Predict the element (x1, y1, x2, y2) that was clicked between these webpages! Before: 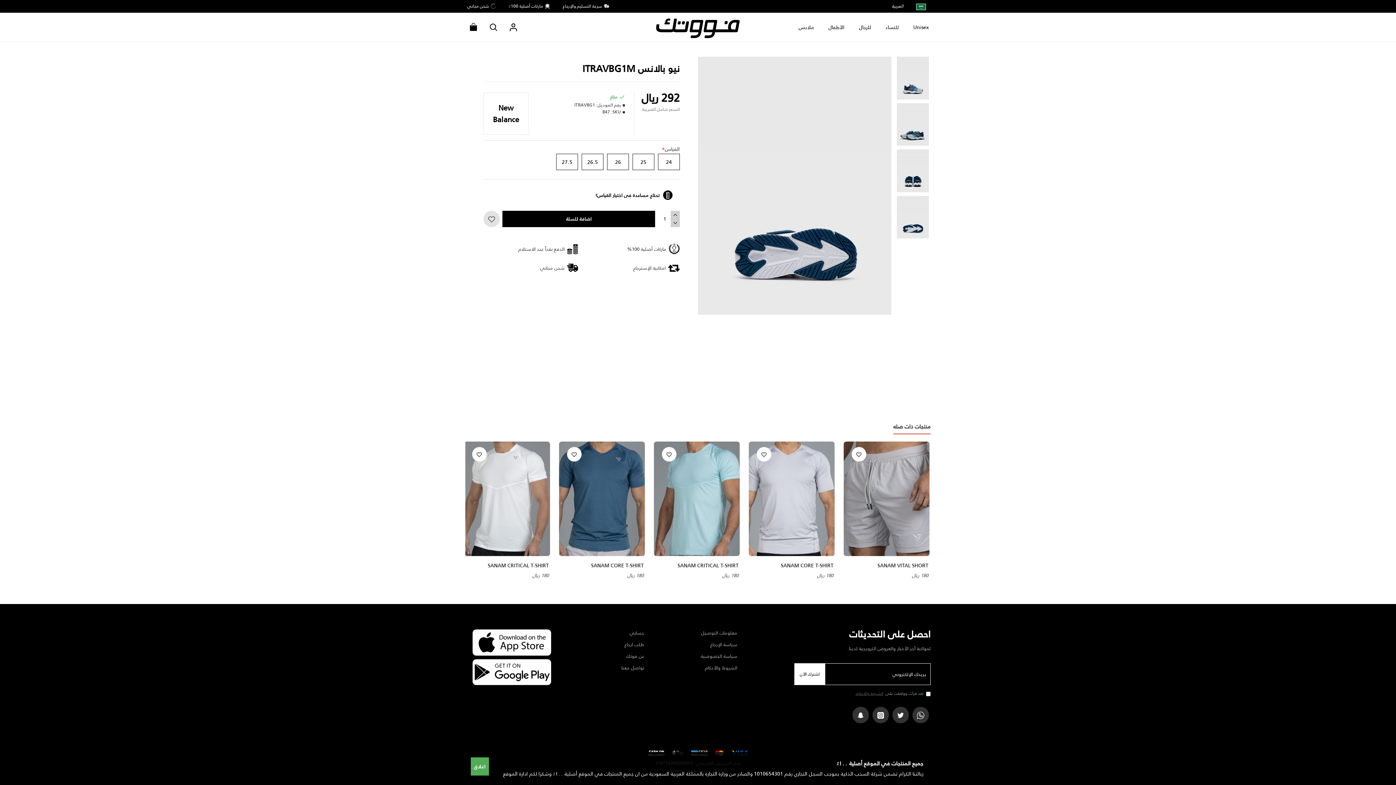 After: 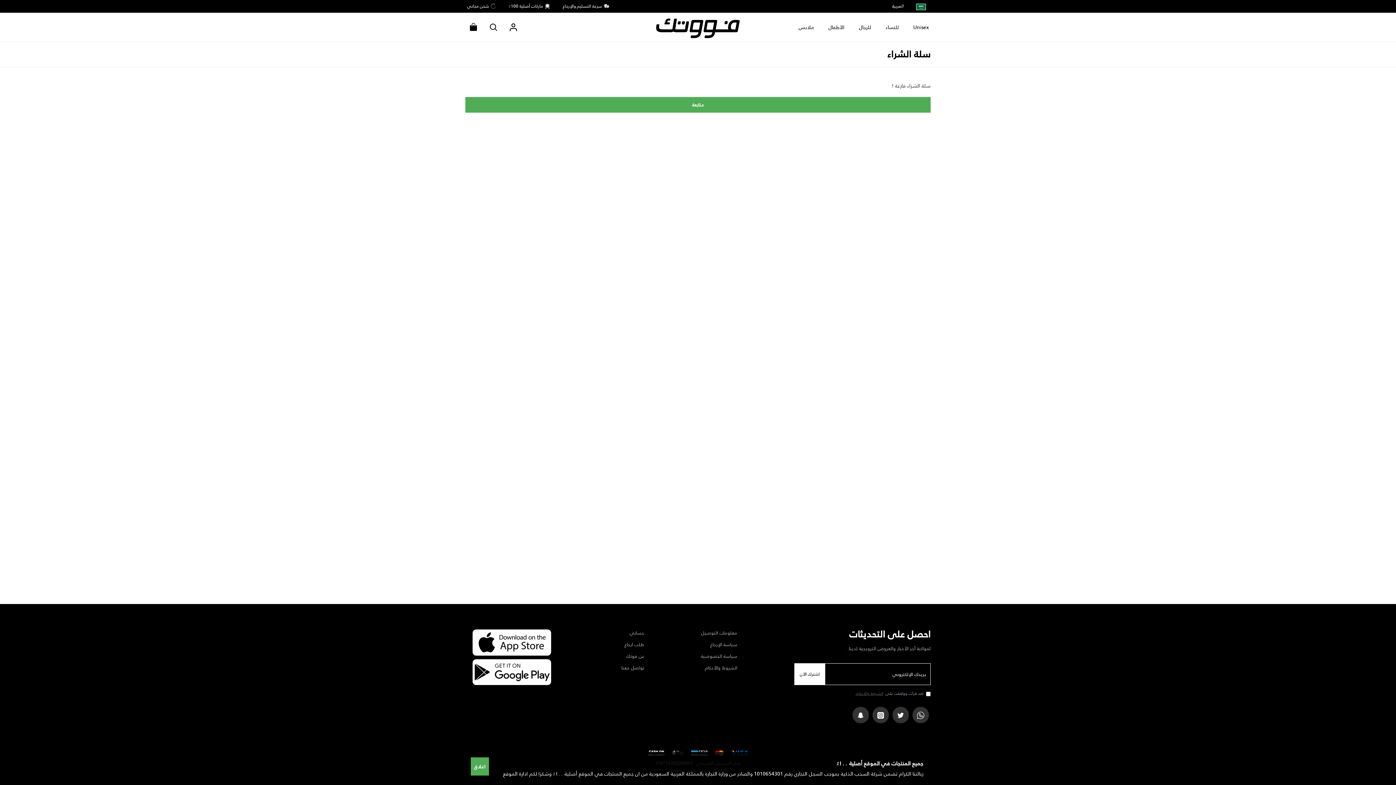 Action: bbox: (465, 19, 481, 35)